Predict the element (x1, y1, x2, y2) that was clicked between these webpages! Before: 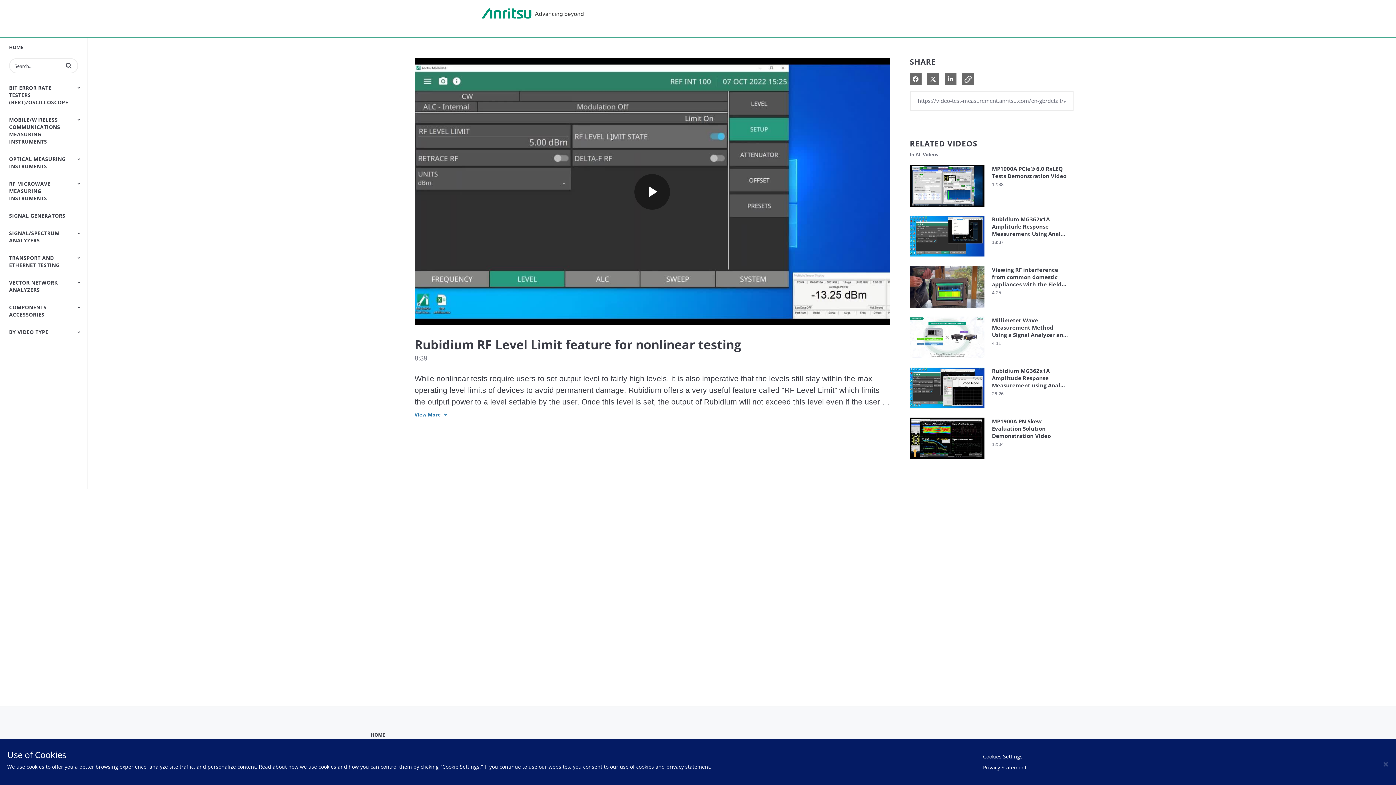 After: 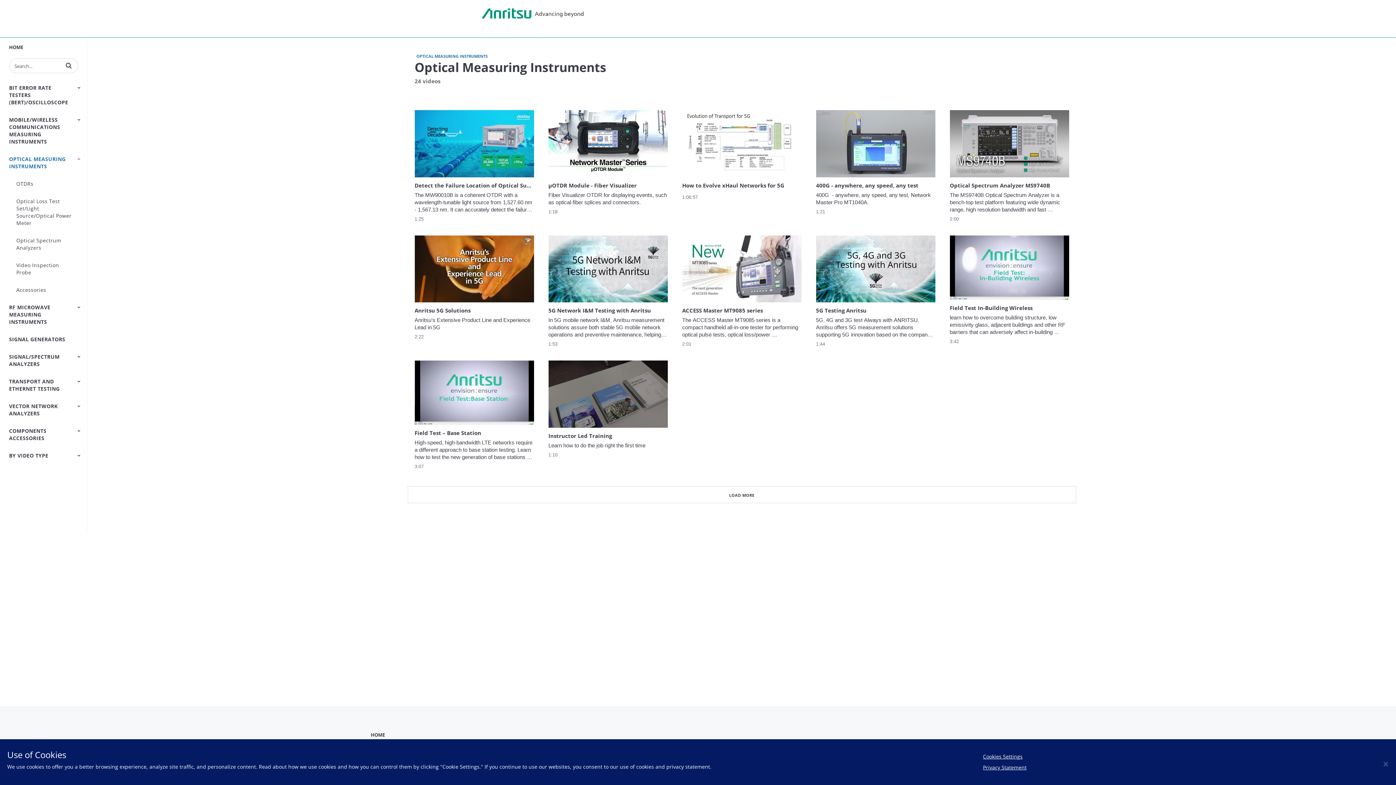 Action: bbox: (9, 150, 87, 175) label: OPTICAL MEASURING INSTRUMENTS